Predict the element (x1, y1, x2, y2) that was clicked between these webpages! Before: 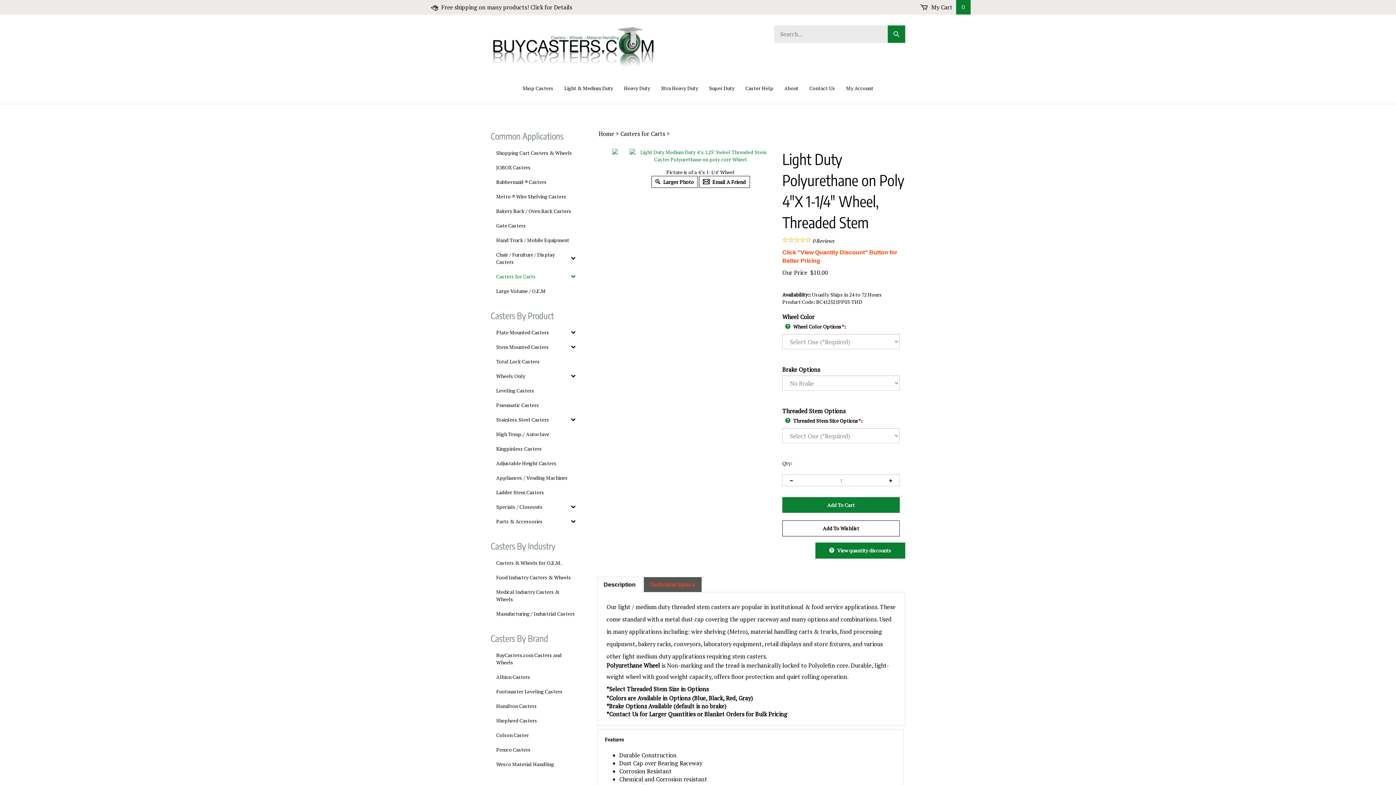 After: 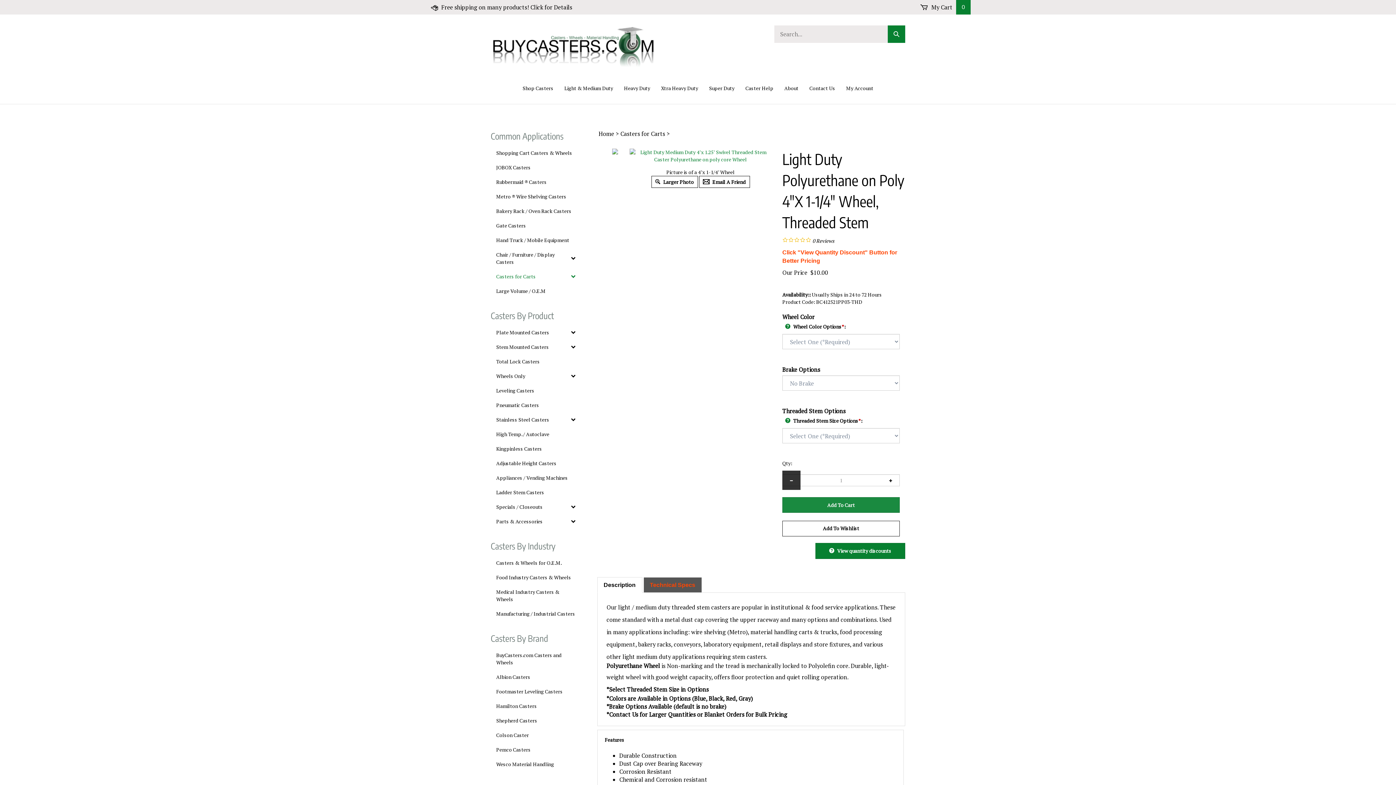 Action: bbox: (782, 470, 800, 486)